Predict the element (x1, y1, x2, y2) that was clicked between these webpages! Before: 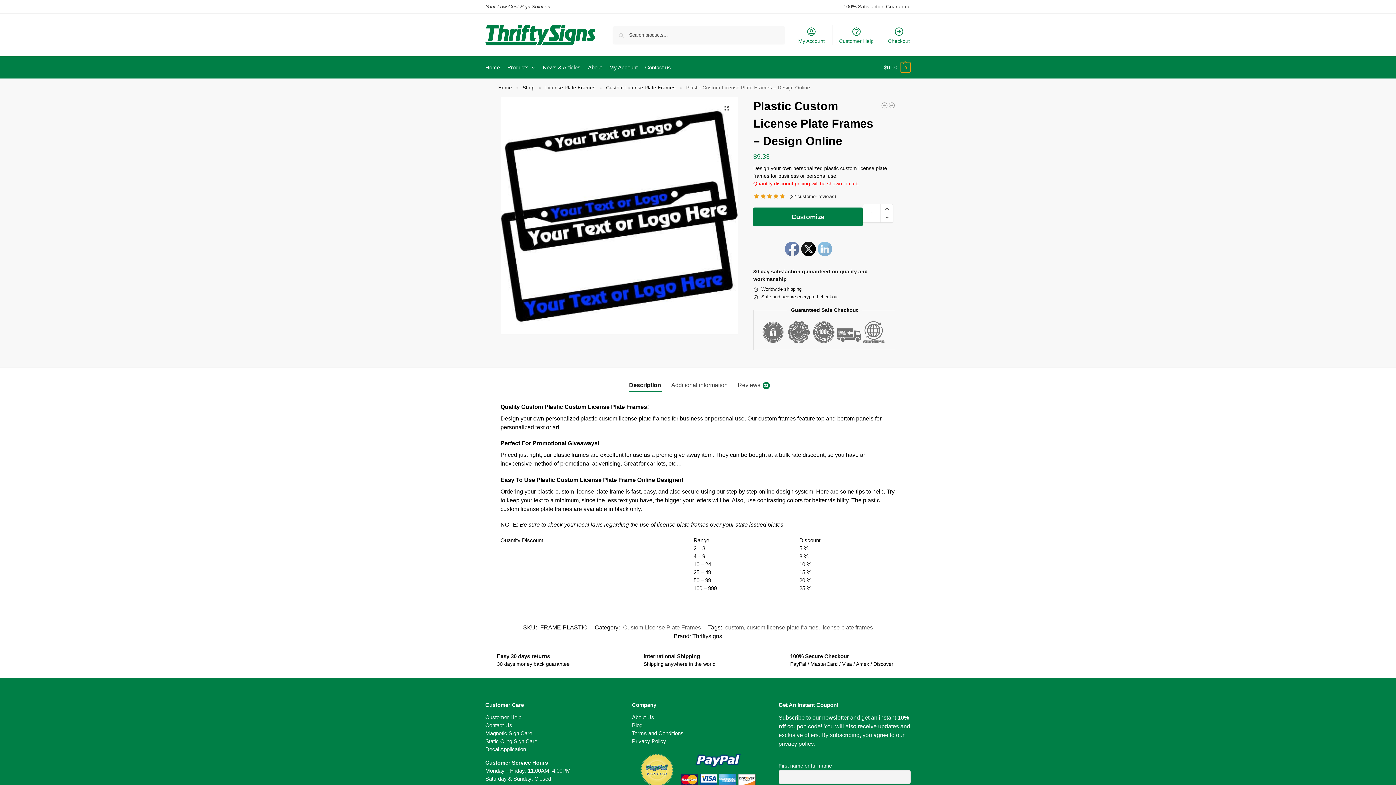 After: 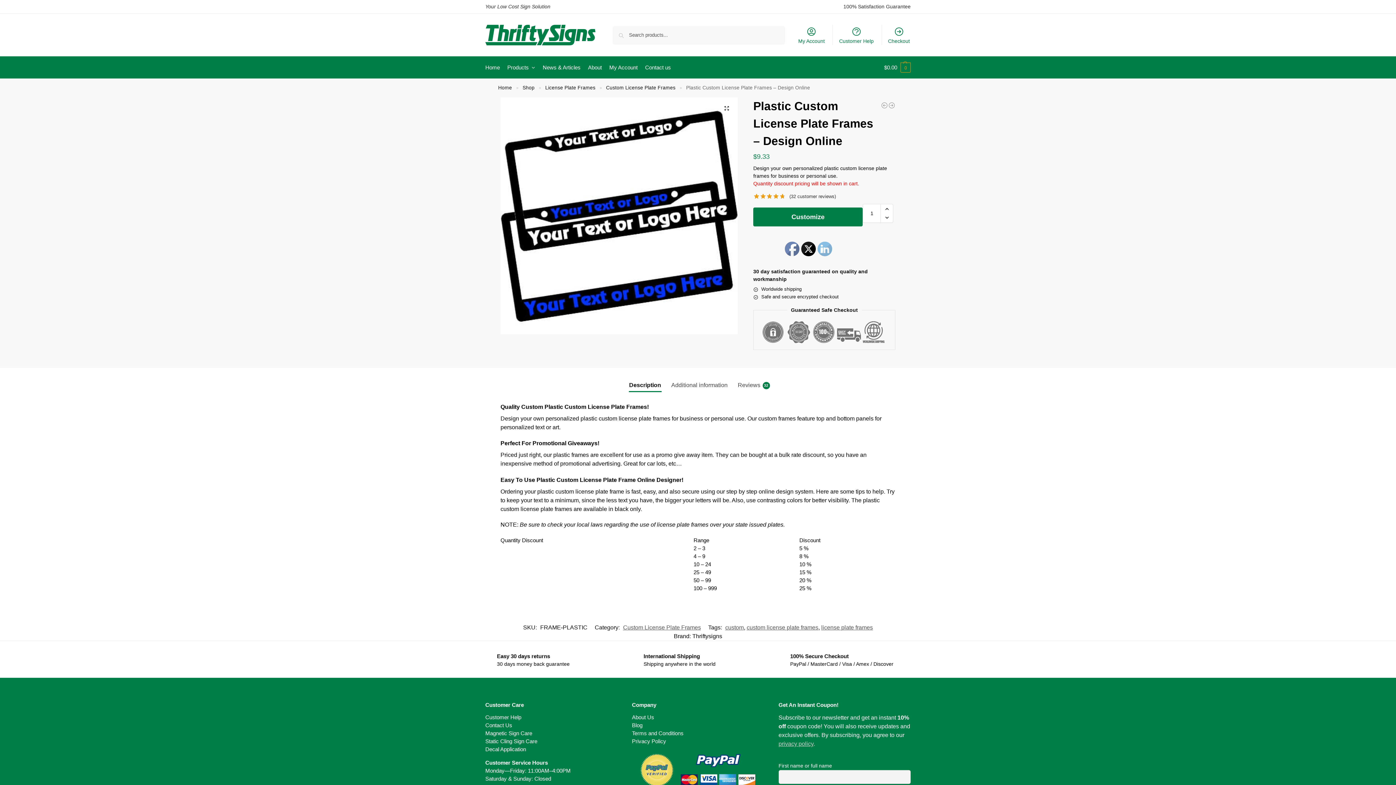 Action: bbox: (778, 741, 813, 747) label: privacy policy